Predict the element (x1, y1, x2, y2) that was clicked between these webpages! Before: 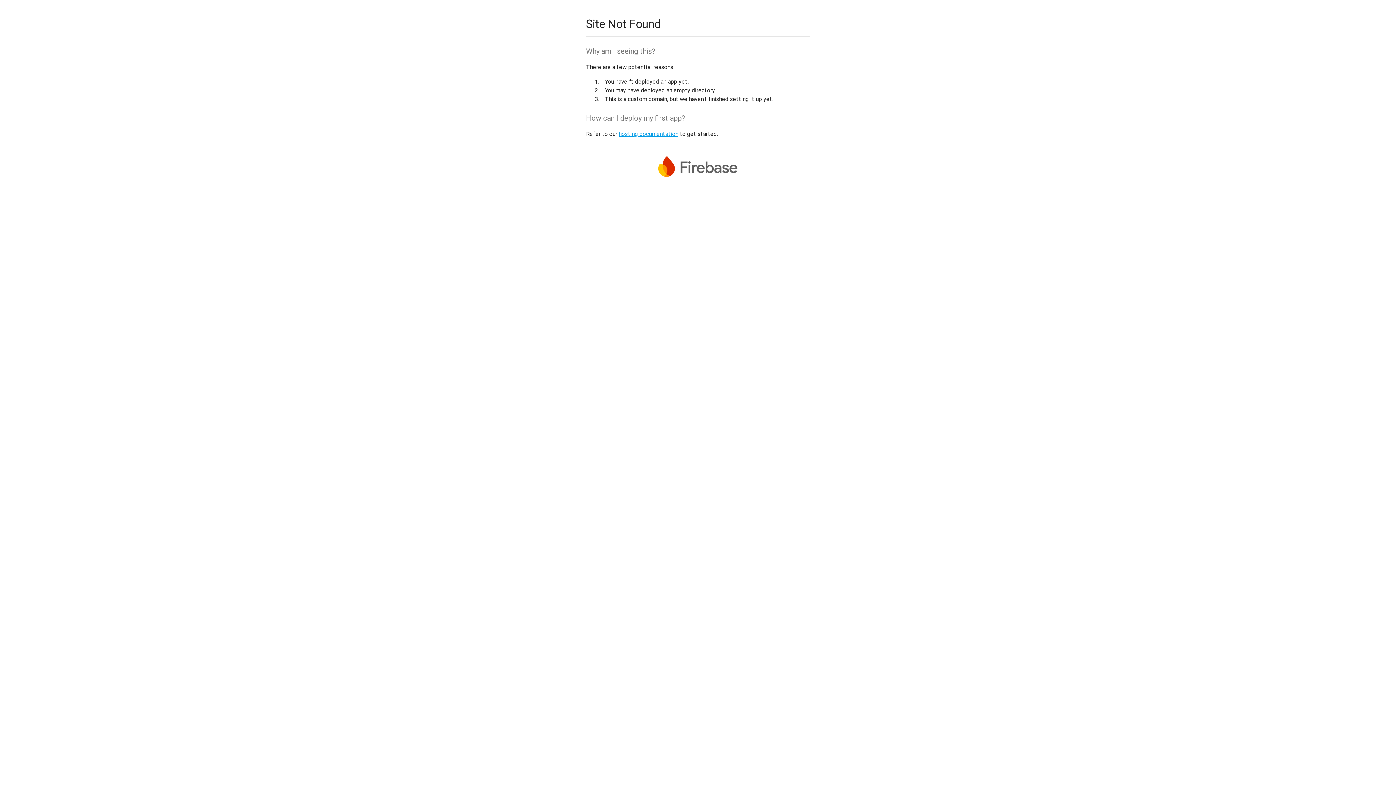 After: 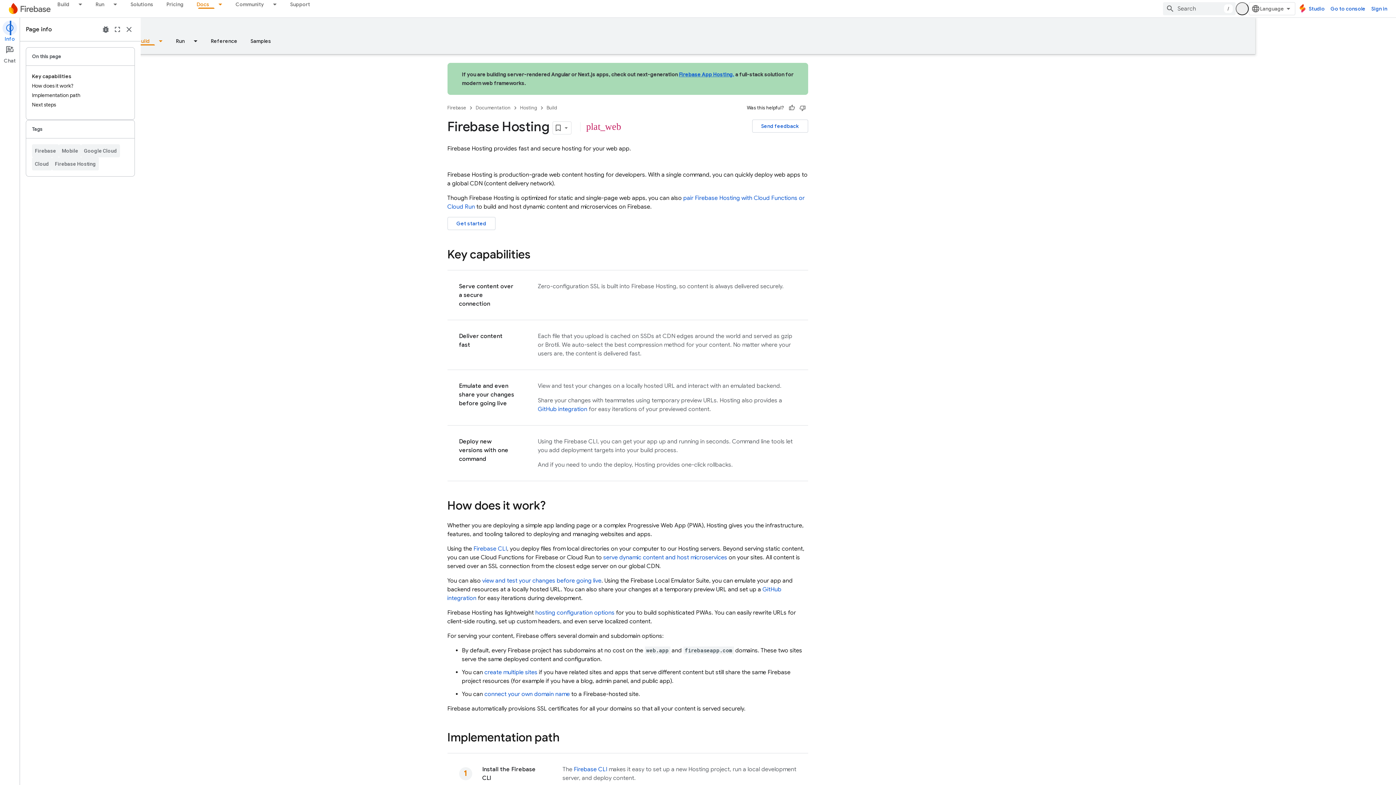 Action: bbox: (618, 130, 678, 137) label: hosting documentation